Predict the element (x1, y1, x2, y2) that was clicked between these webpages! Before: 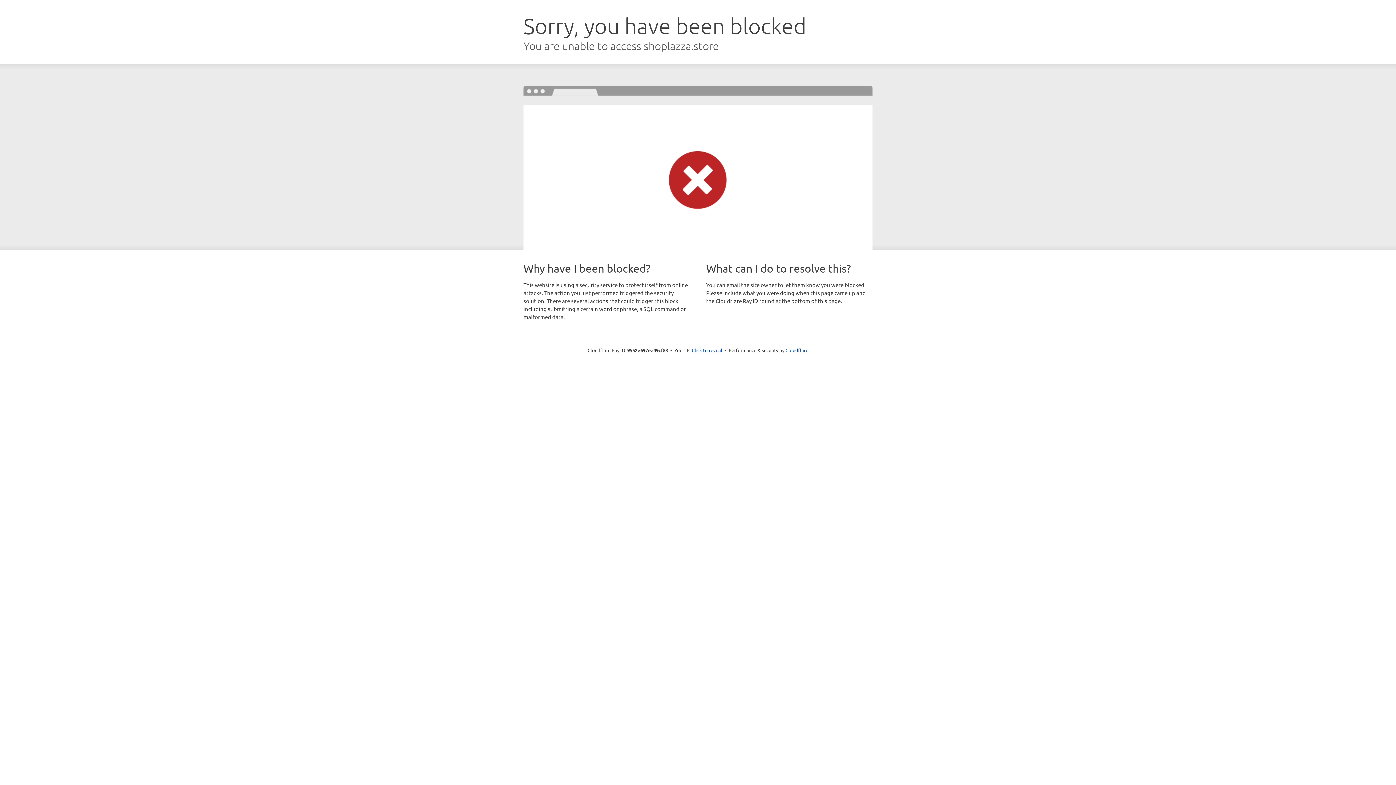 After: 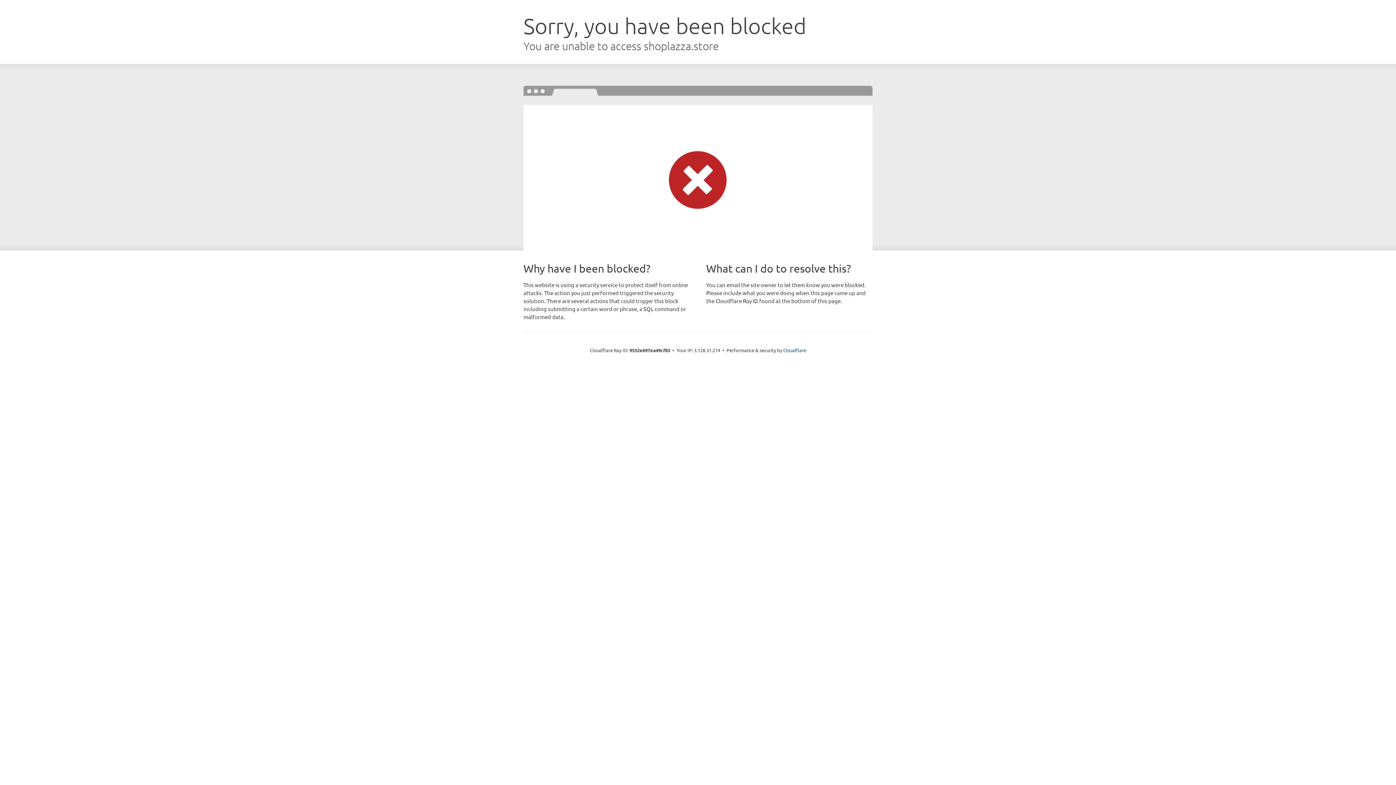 Action: bbox: (692, 346, 722, 353) label: Click to reveal